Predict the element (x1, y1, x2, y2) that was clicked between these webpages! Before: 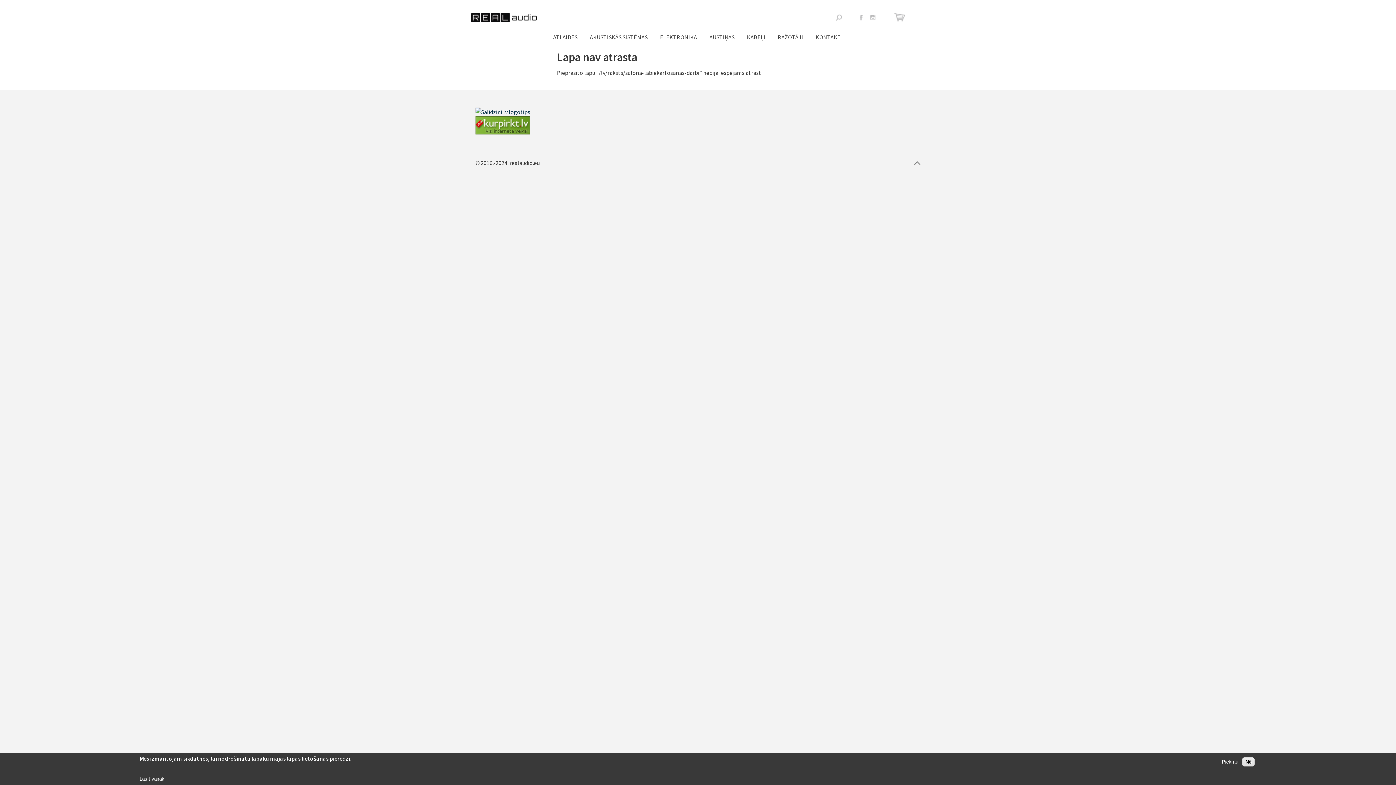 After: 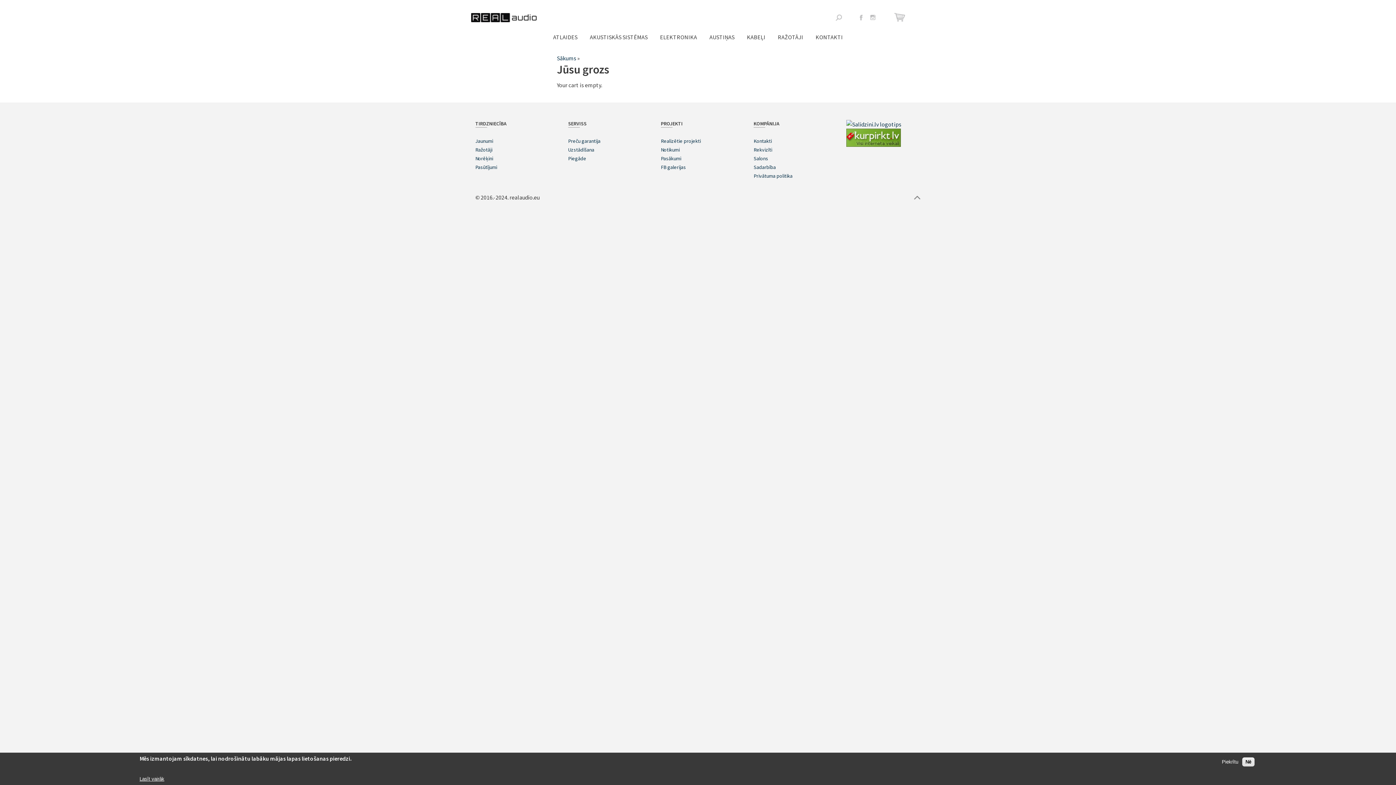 Action: bbox: (894, 13, 907, 21) label:  